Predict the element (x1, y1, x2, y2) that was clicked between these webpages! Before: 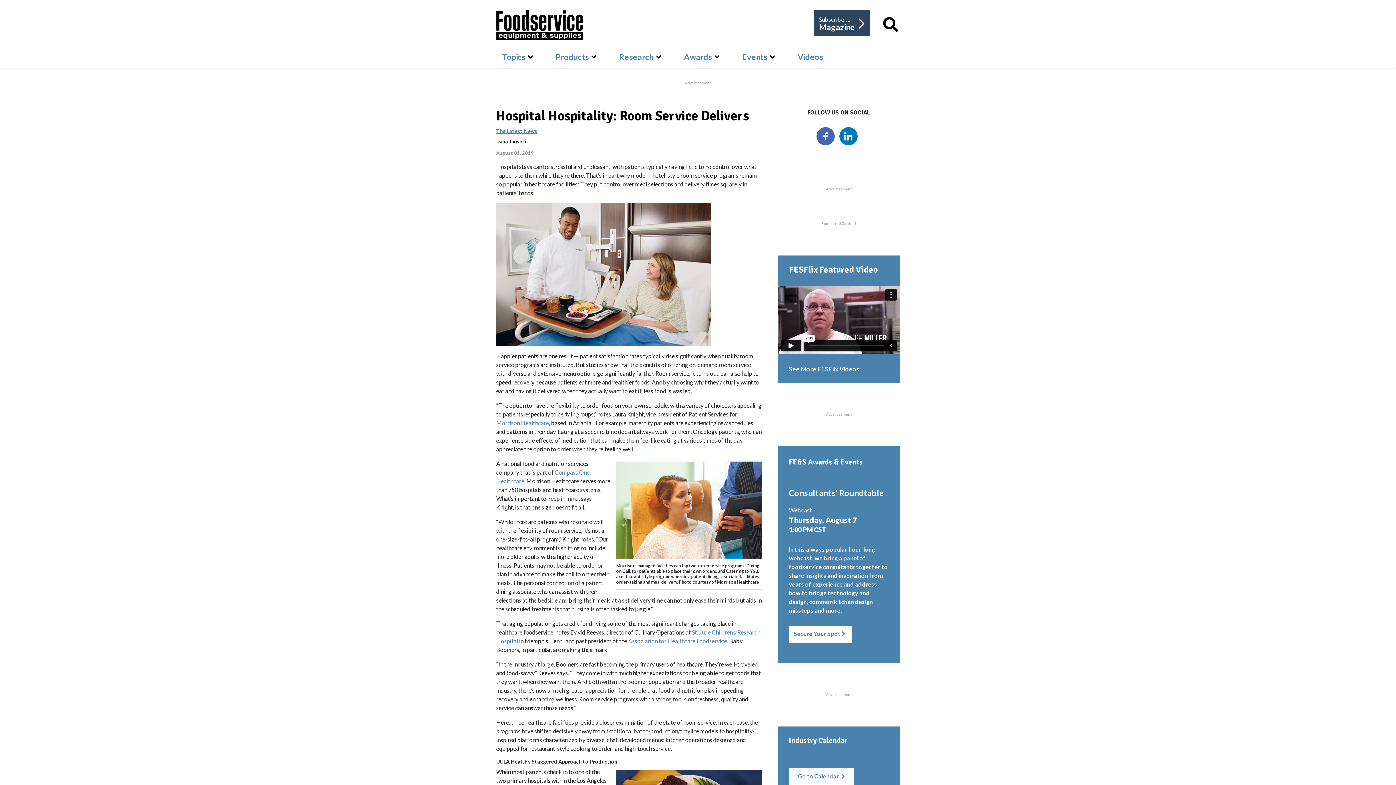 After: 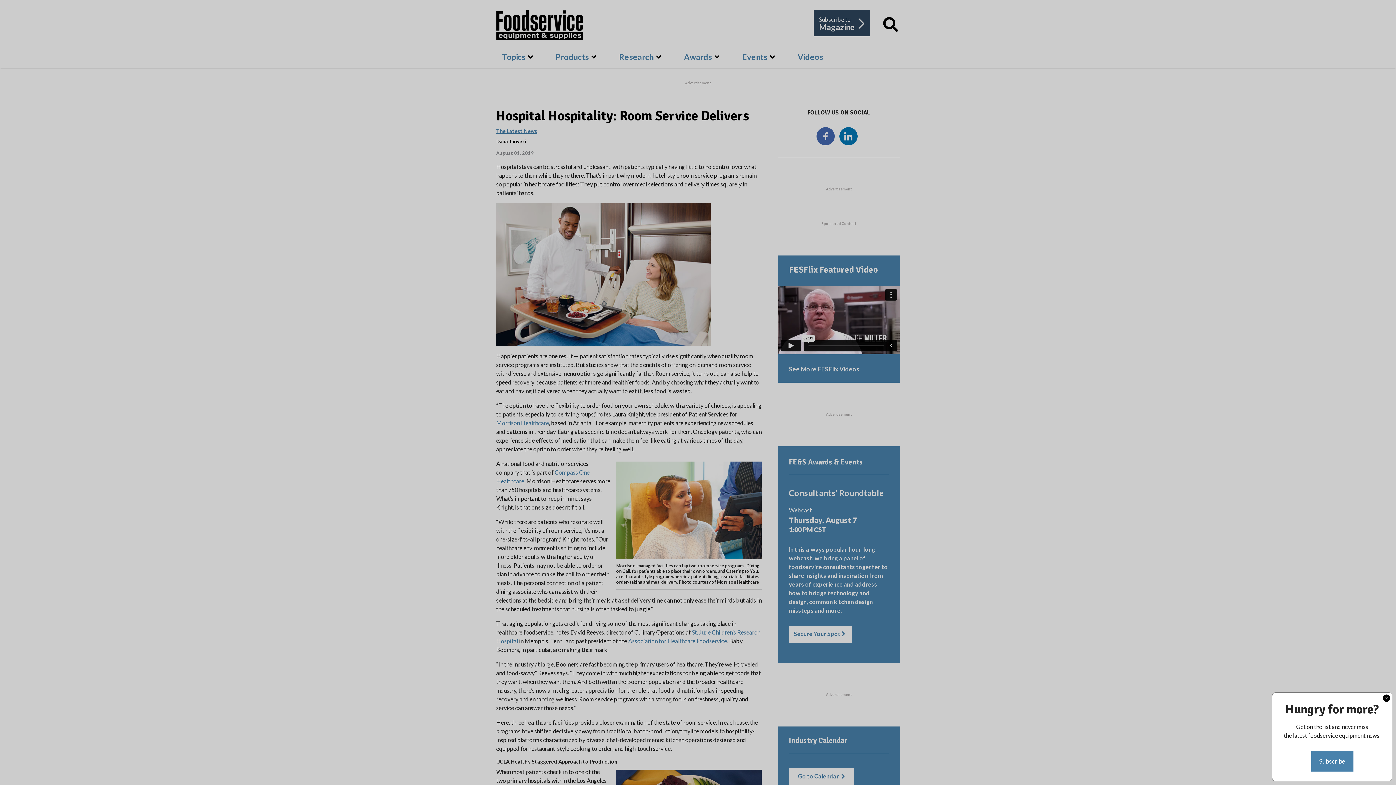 Action: bbox: (839, 137, 861, 144)